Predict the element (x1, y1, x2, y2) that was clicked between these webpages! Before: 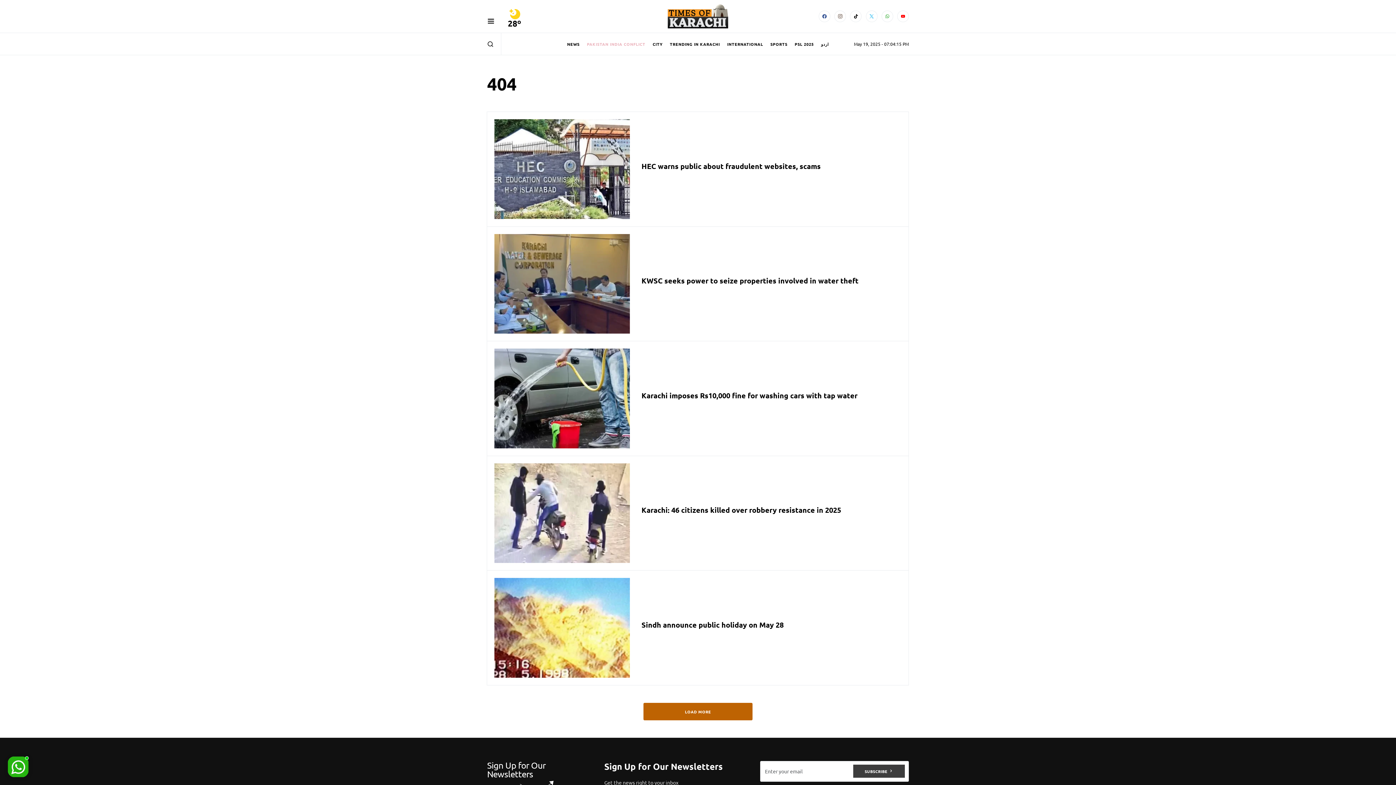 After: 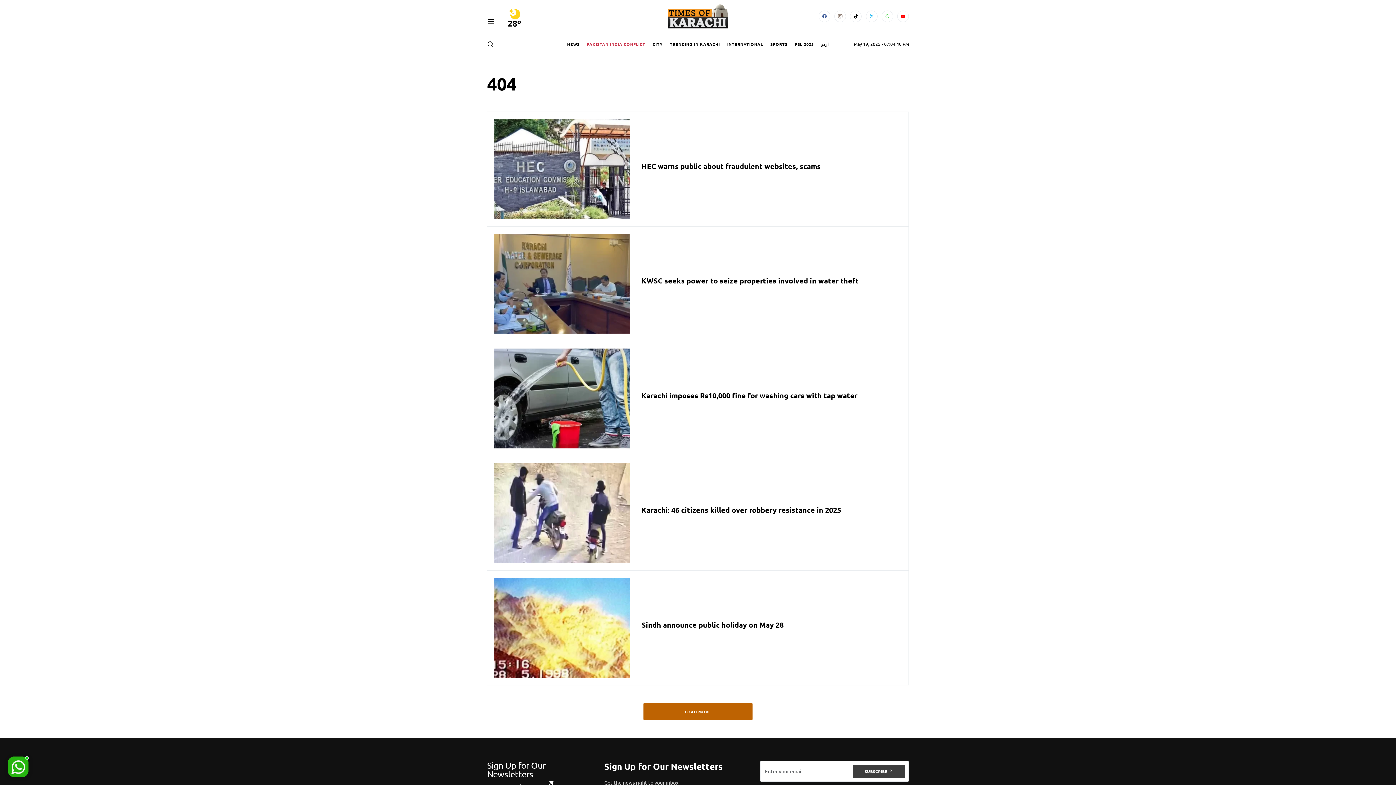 Action: label: WhatsApp bbox: (881, 9, 893, 23)